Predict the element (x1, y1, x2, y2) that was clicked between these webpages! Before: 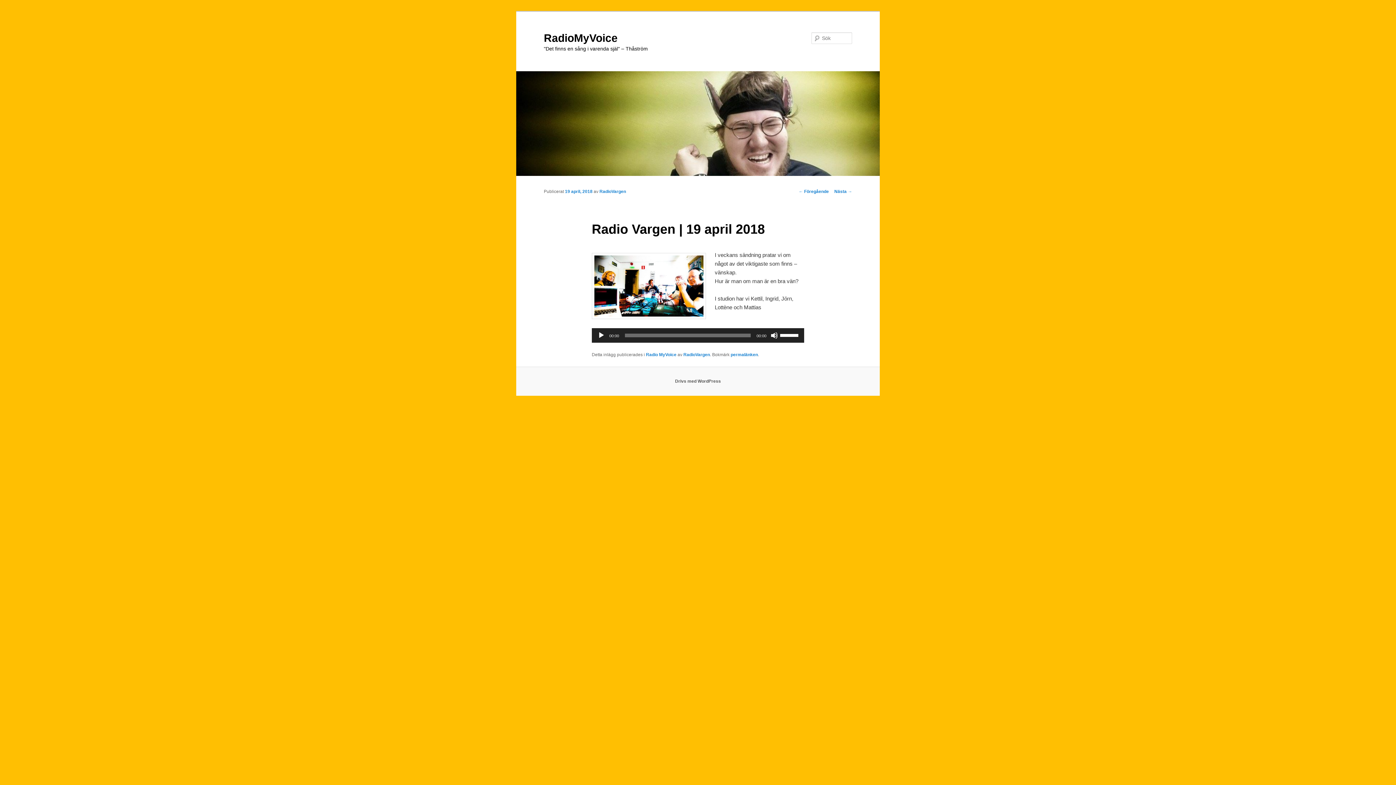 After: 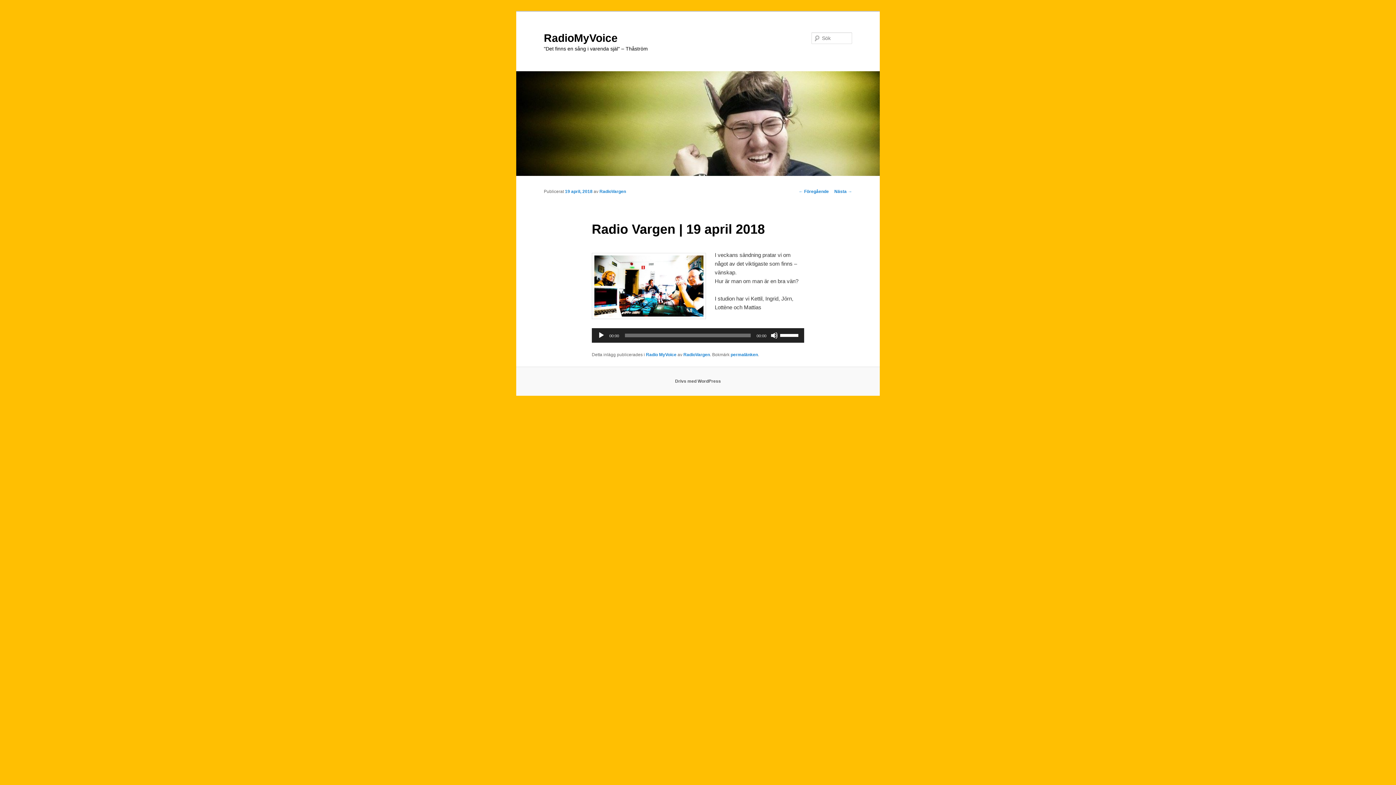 Action: label: 19 april, 2018 bbox: (565, 189, 592, 194)